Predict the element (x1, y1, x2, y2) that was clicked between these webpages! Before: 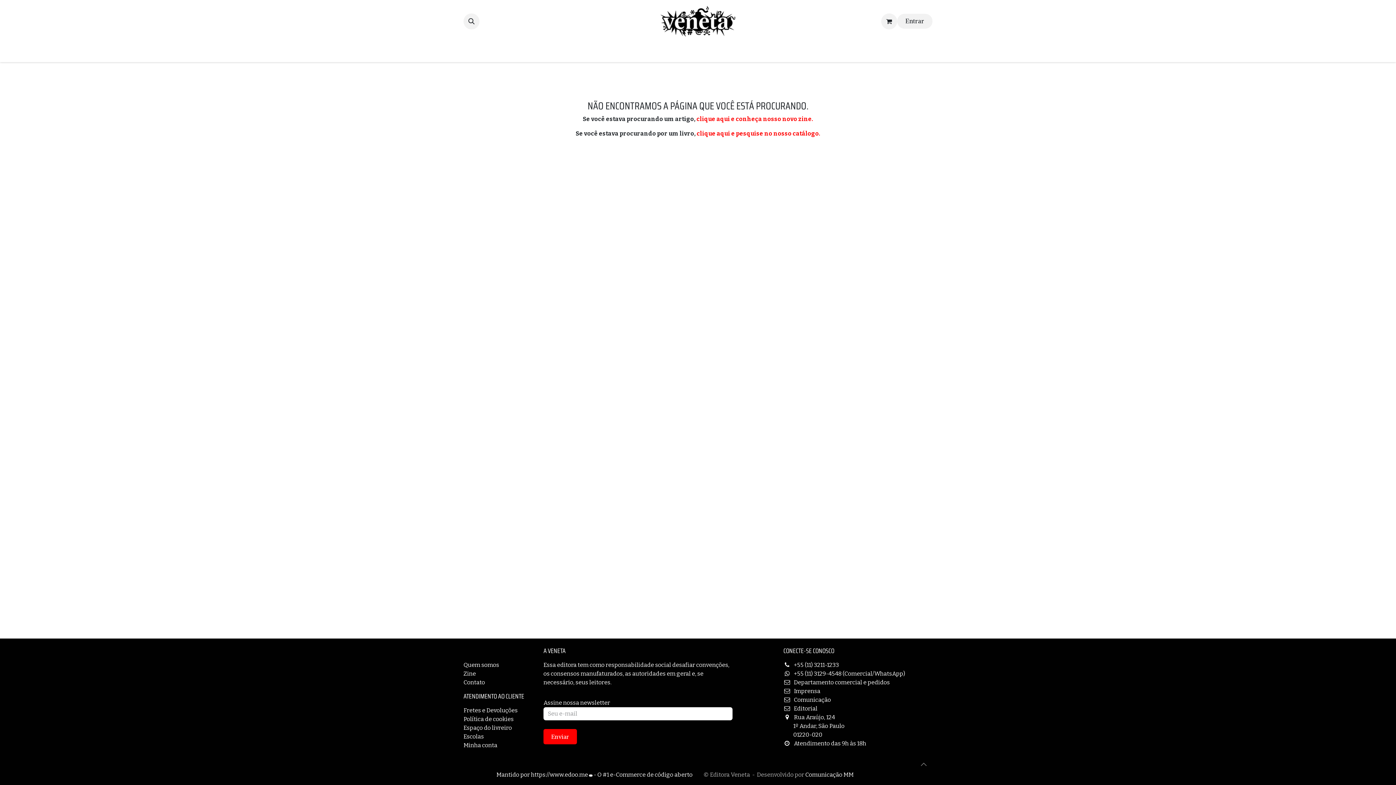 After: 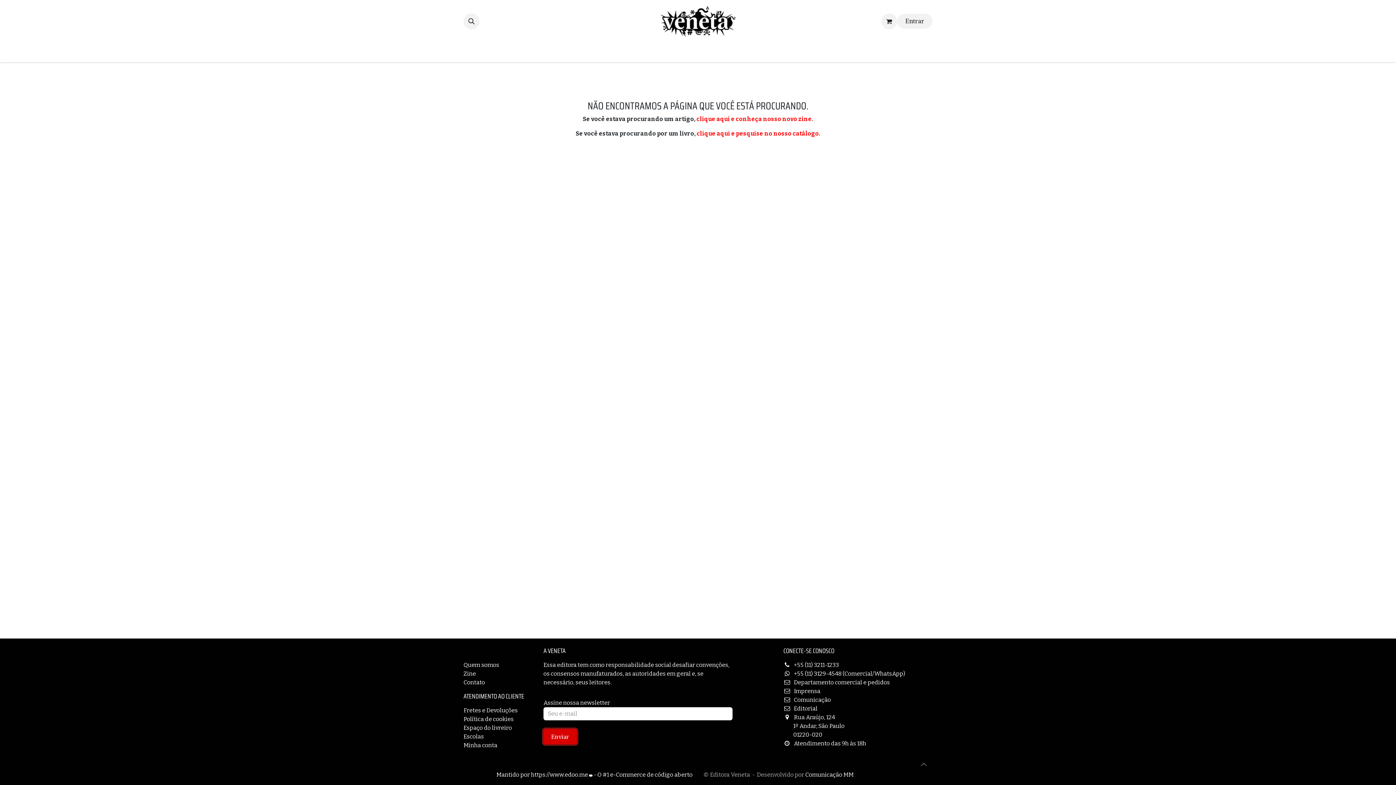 Action: bbox: (543, 729, 577, 744) label: Enviar